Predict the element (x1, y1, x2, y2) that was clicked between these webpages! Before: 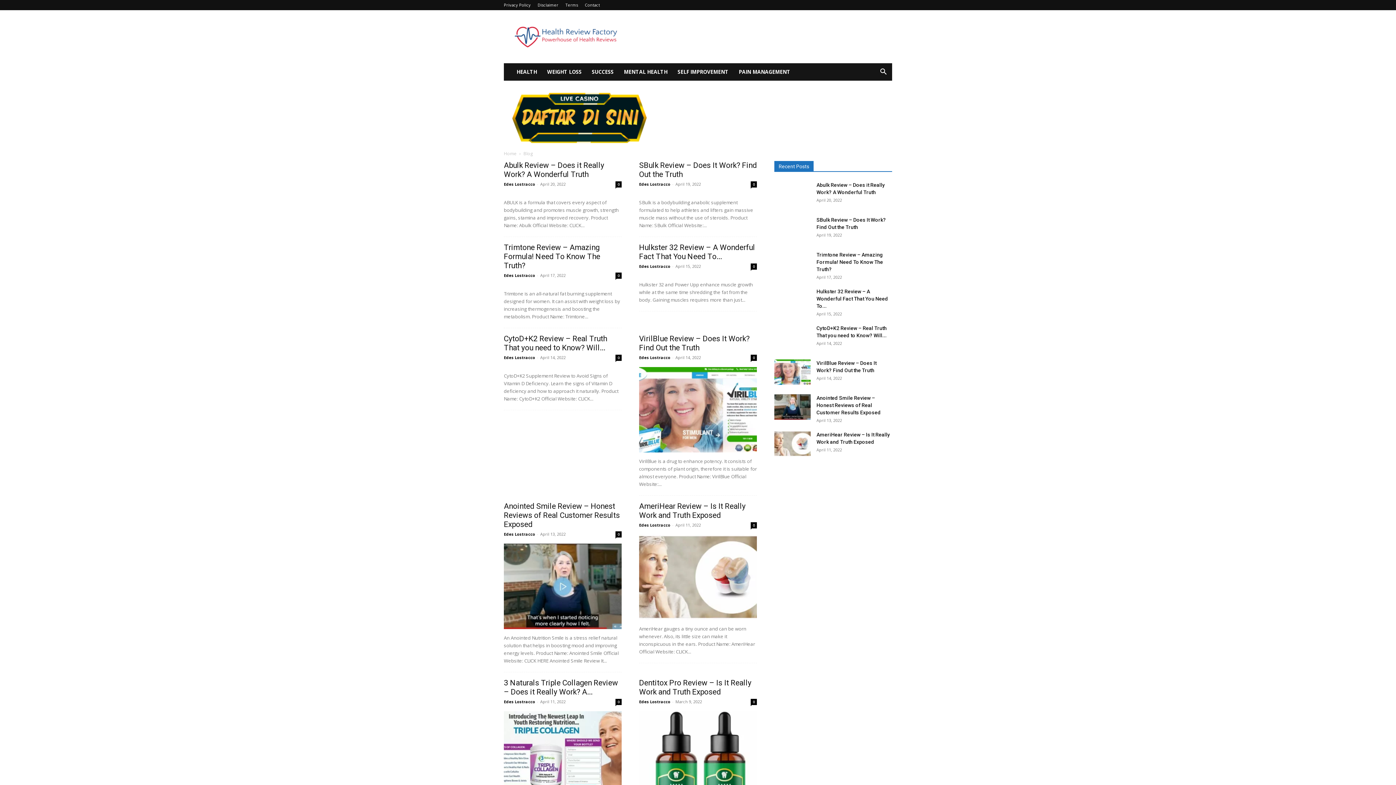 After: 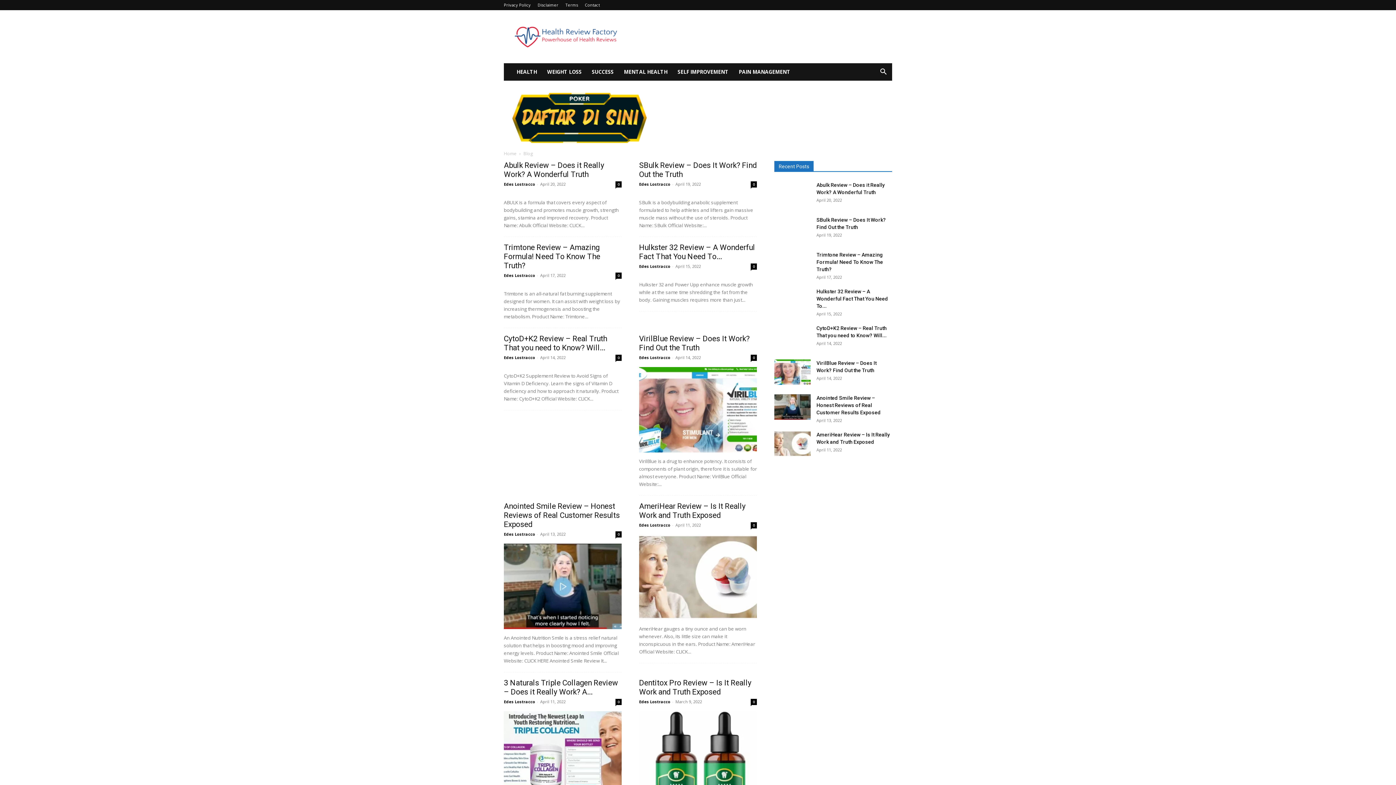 Action: label: Anointed Smile Review – Honest Reviews of Real Customer Results Exposed bbox: (816, 395, 881, 415)